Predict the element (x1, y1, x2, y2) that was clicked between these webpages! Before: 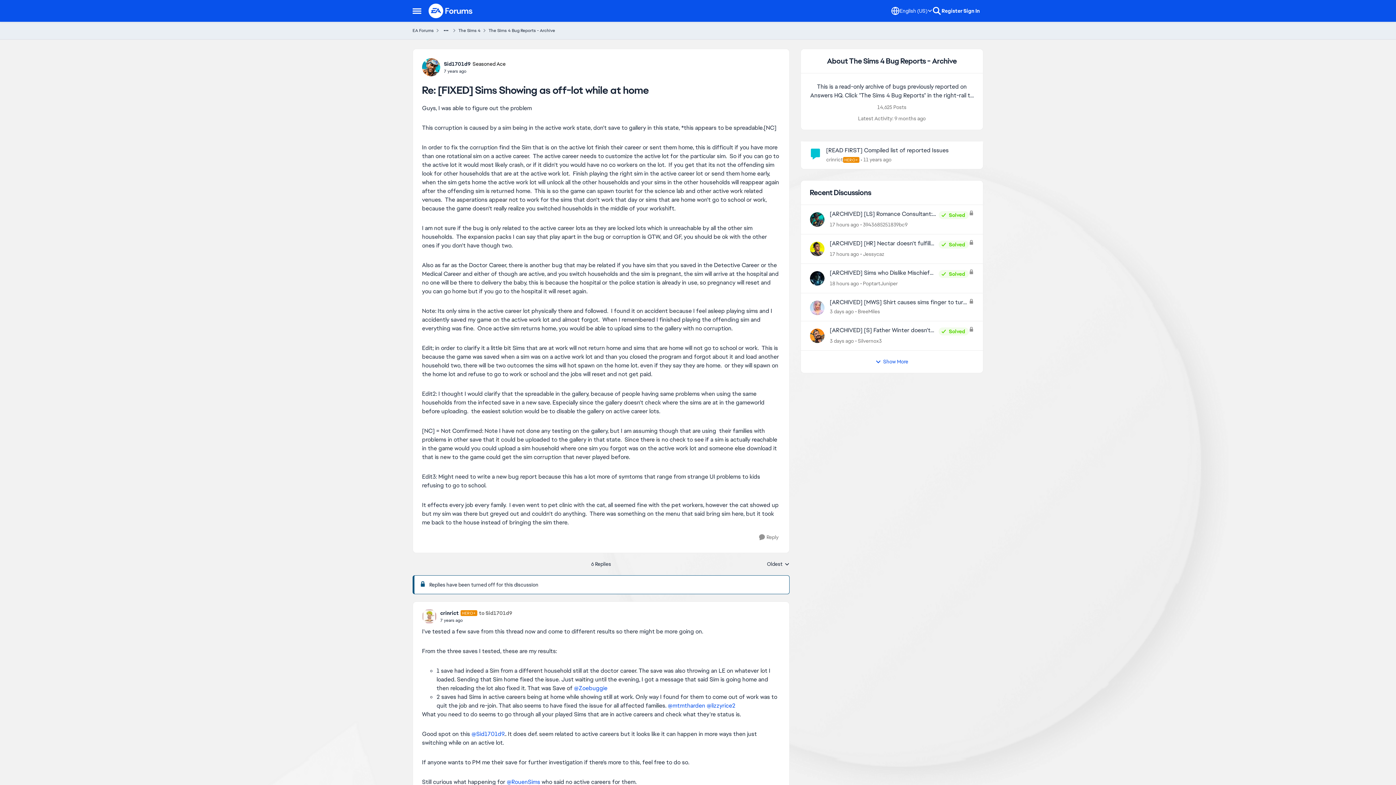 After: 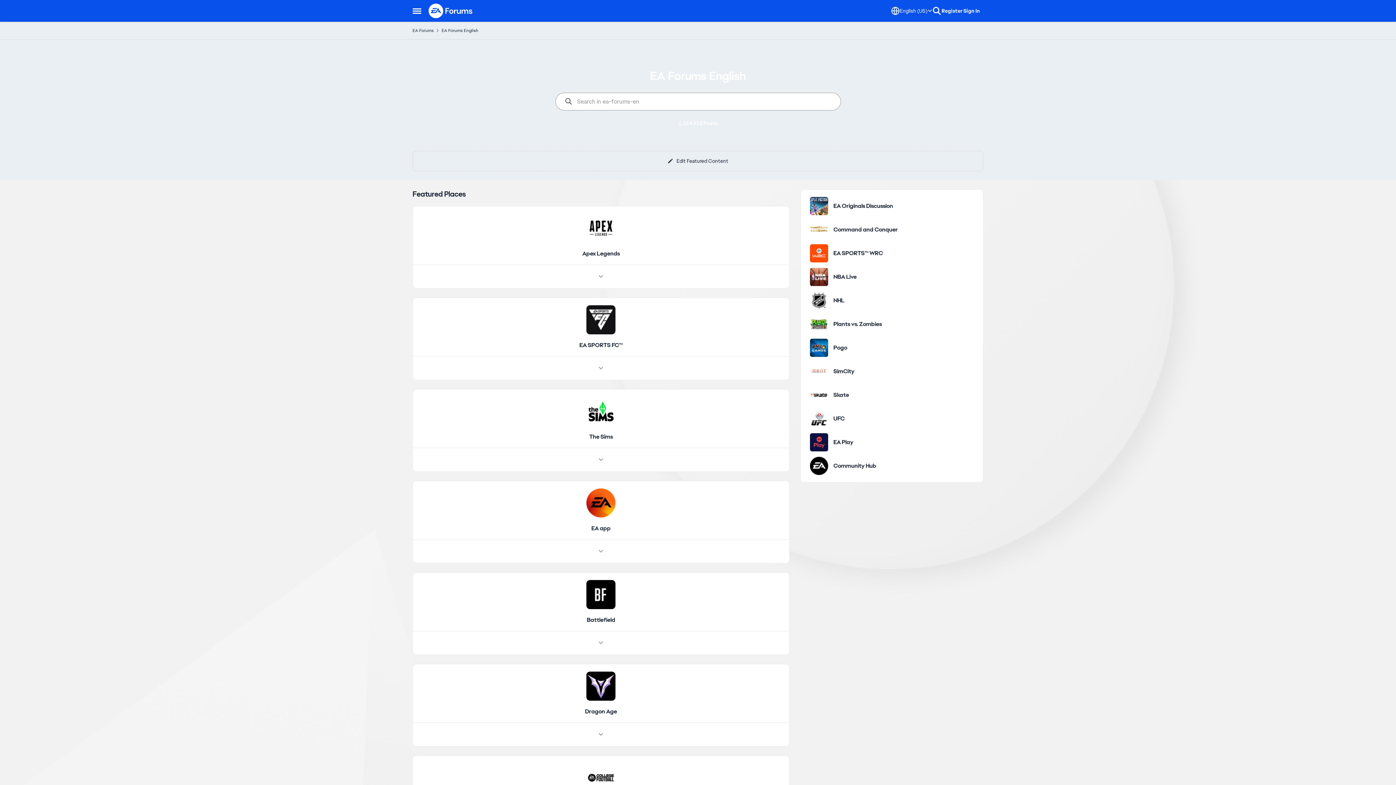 Action: label: Place EA Forums bbox: (412, 25, 433, 35)